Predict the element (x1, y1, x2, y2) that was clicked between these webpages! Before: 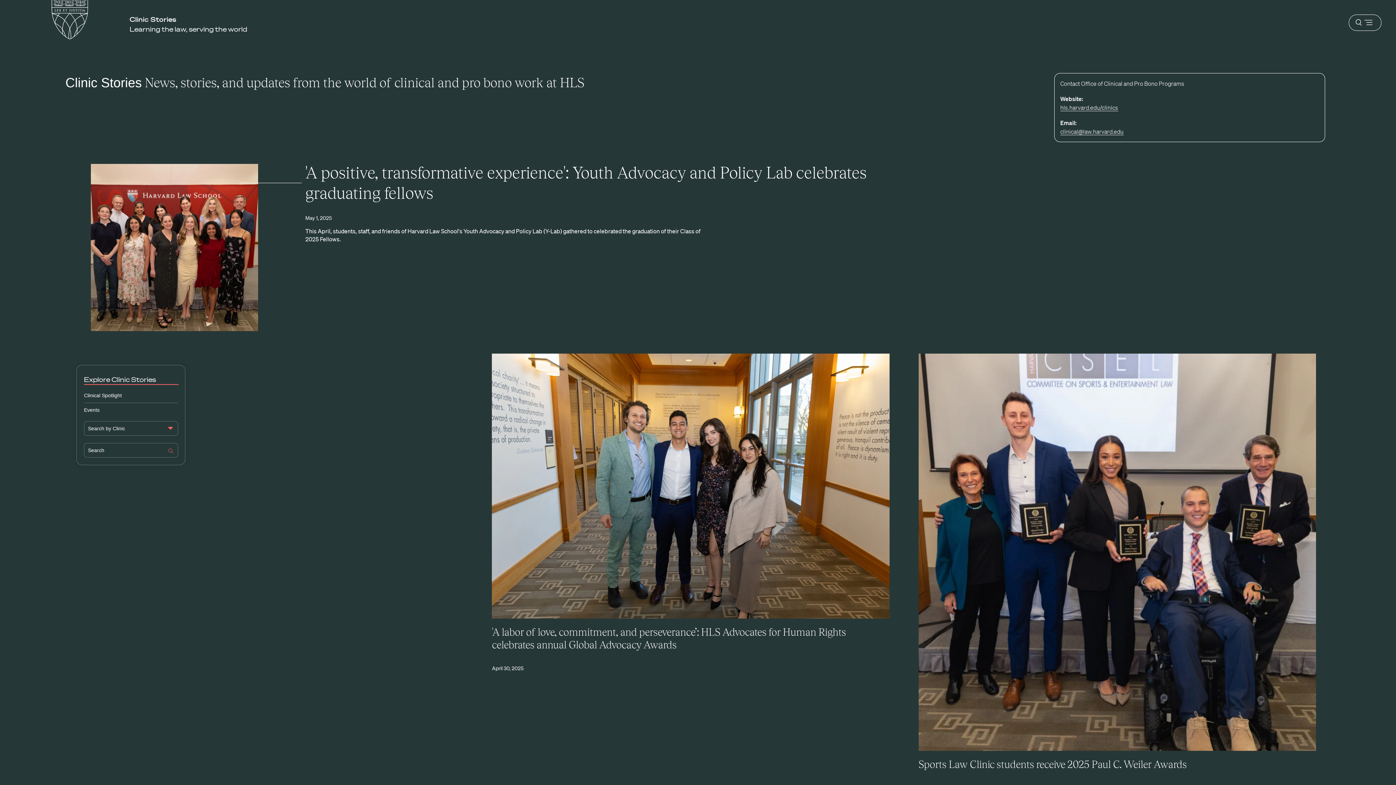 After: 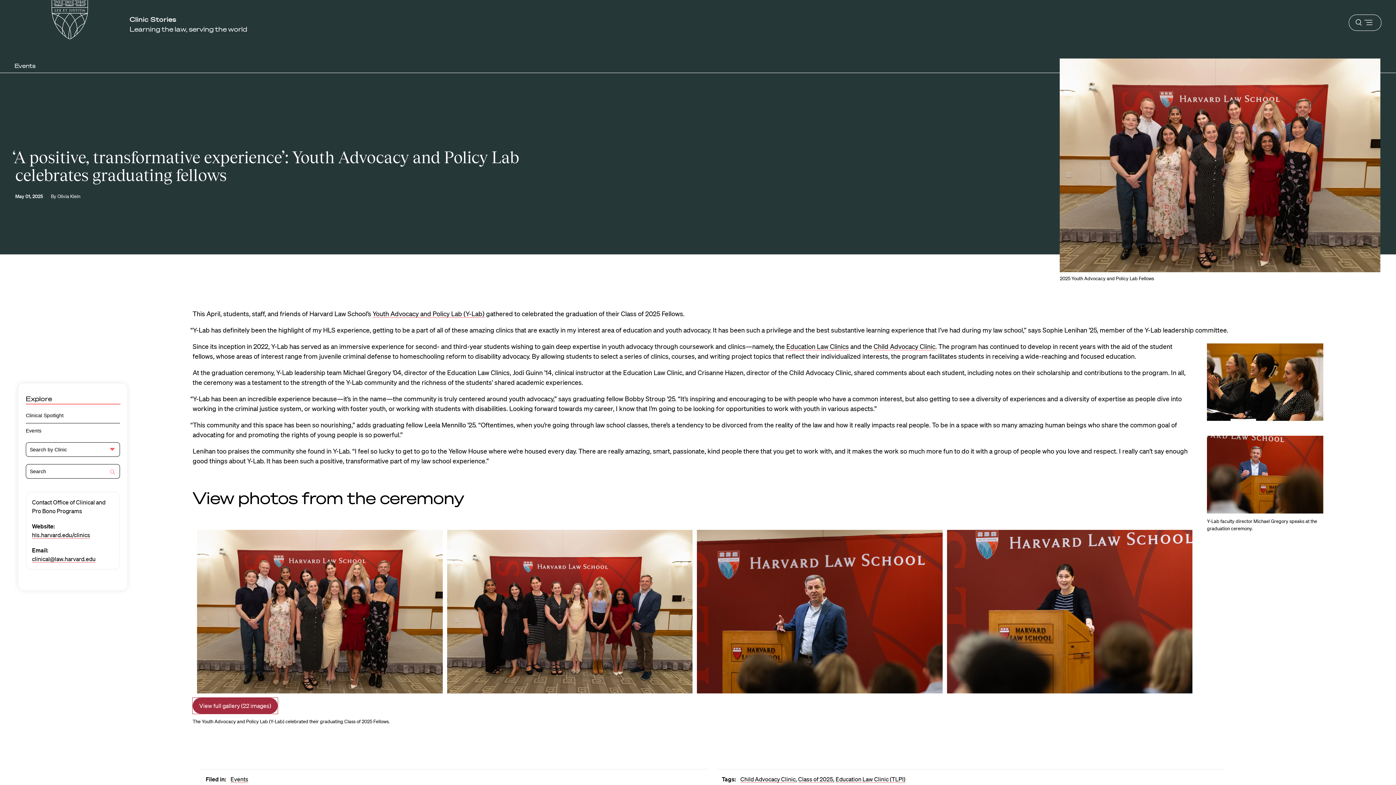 Action: bbox: (65, 164, 283, 309)